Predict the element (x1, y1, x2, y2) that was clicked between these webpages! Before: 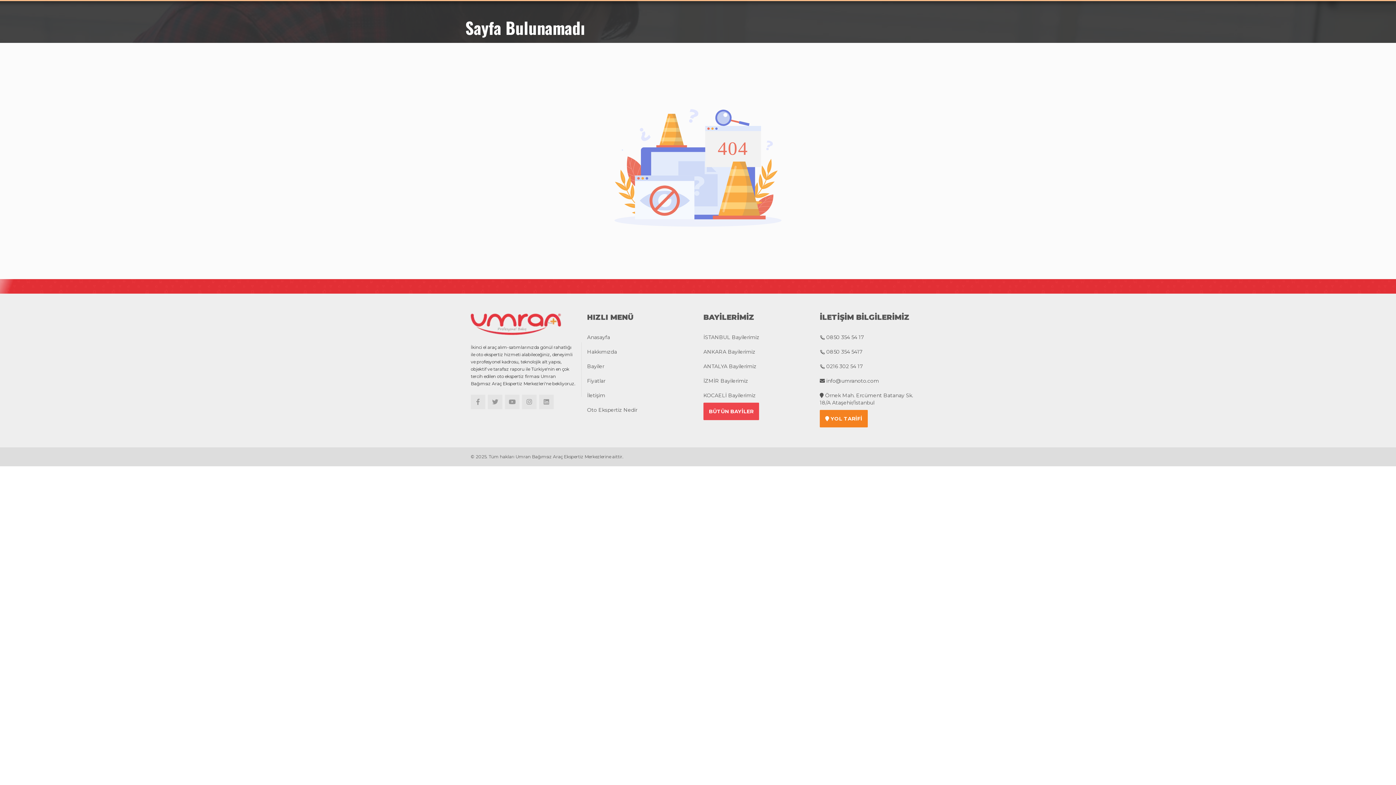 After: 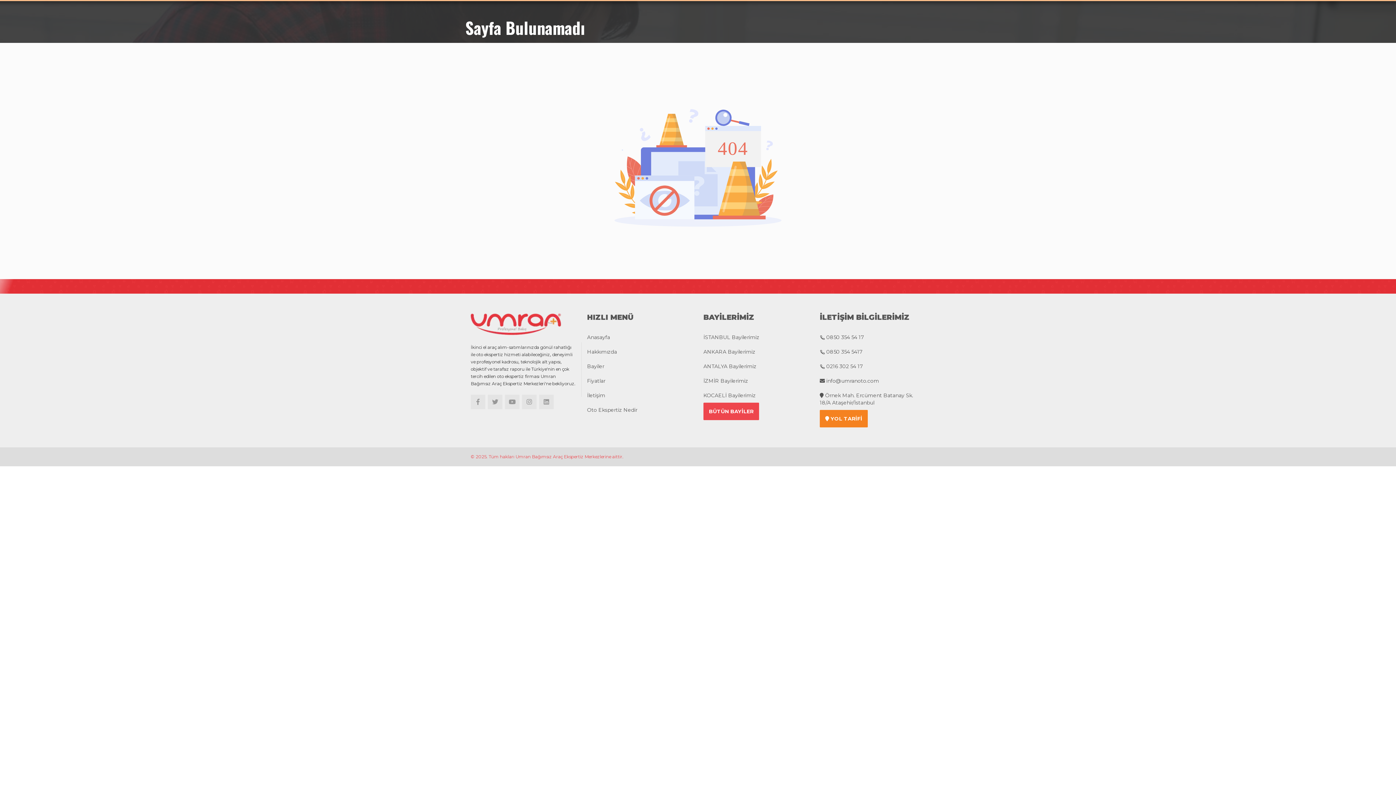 Action: bbox: (470, 454, 692, 459) label: © 2025. Tüm hakları Umran Bağımsız Araç Ekspertiz Merkezlerine aittir.